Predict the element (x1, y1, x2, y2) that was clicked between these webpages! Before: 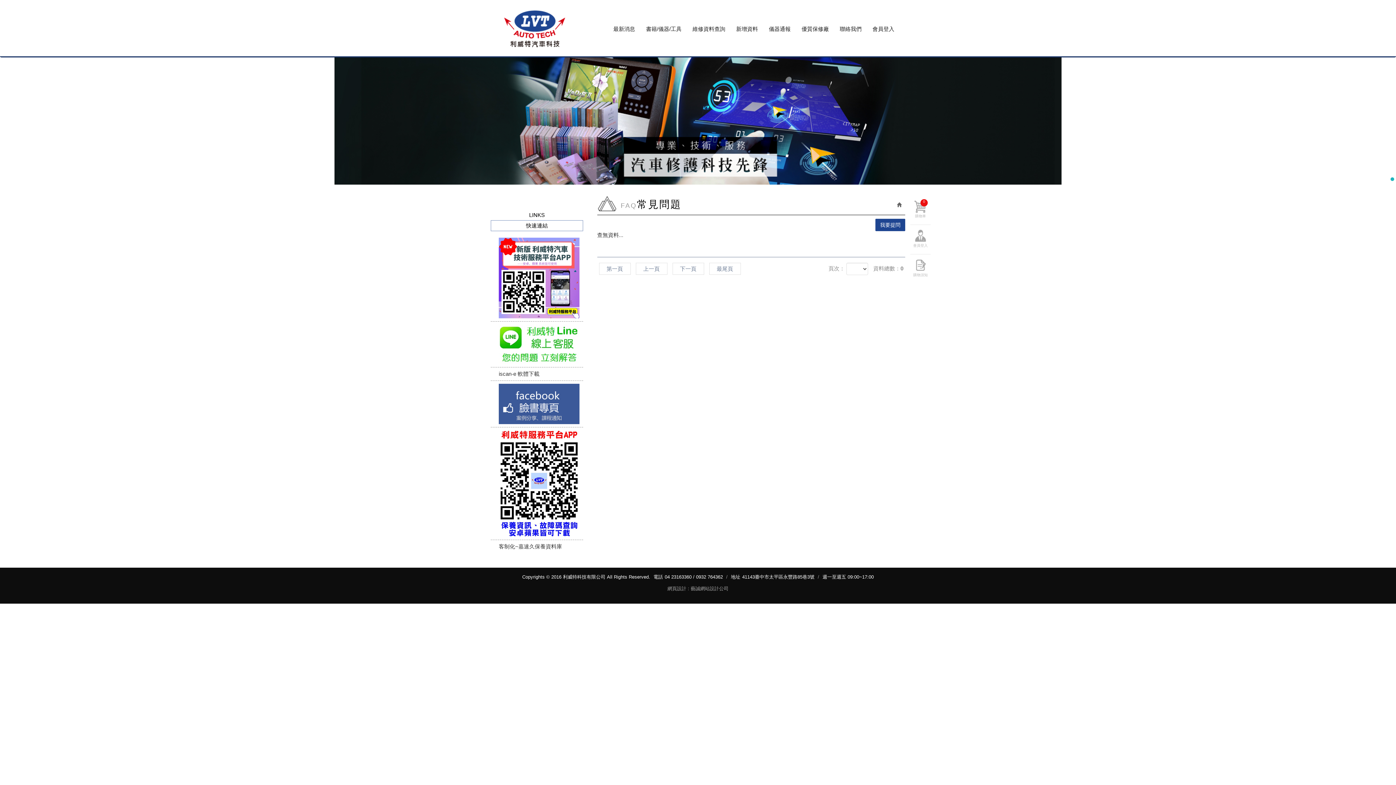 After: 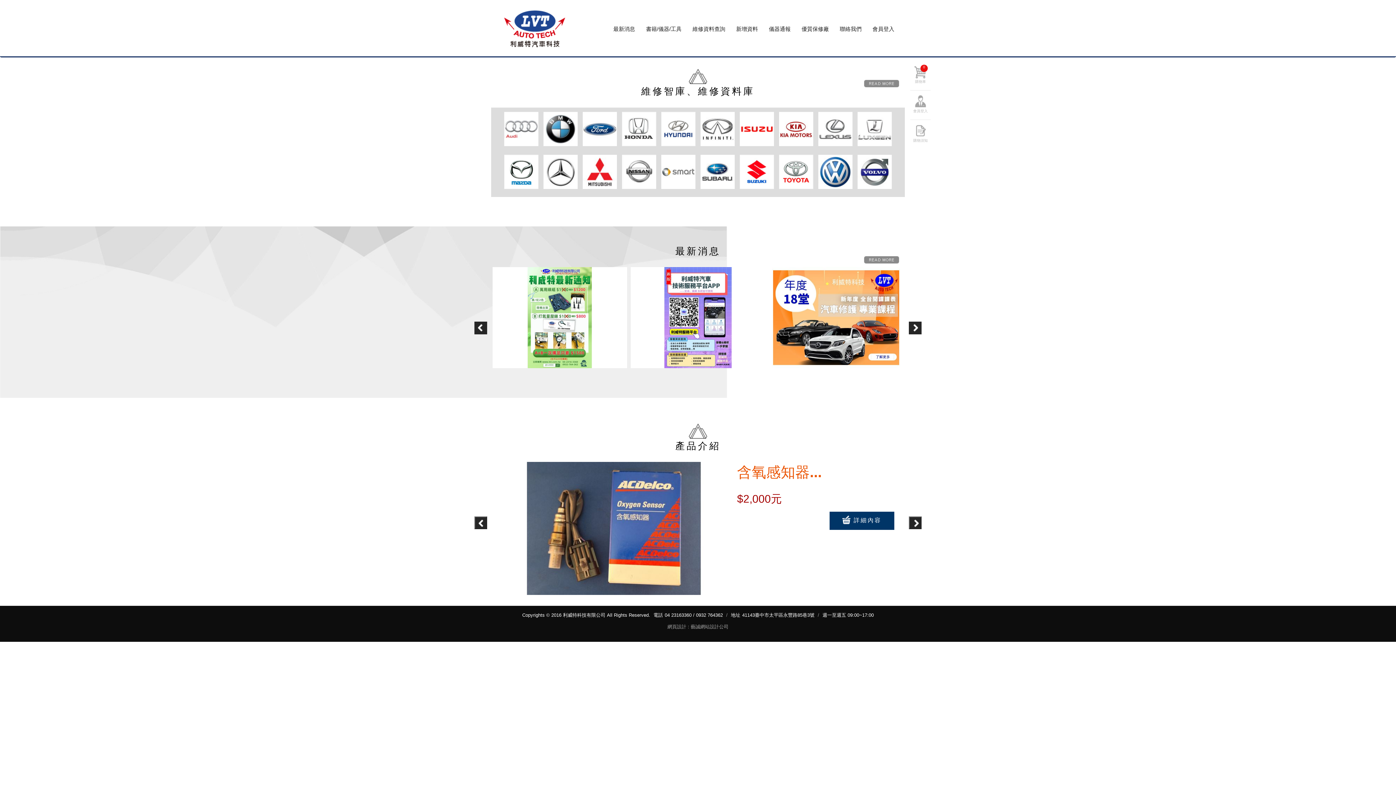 Action: bbox: (897, 202, 901, 208)